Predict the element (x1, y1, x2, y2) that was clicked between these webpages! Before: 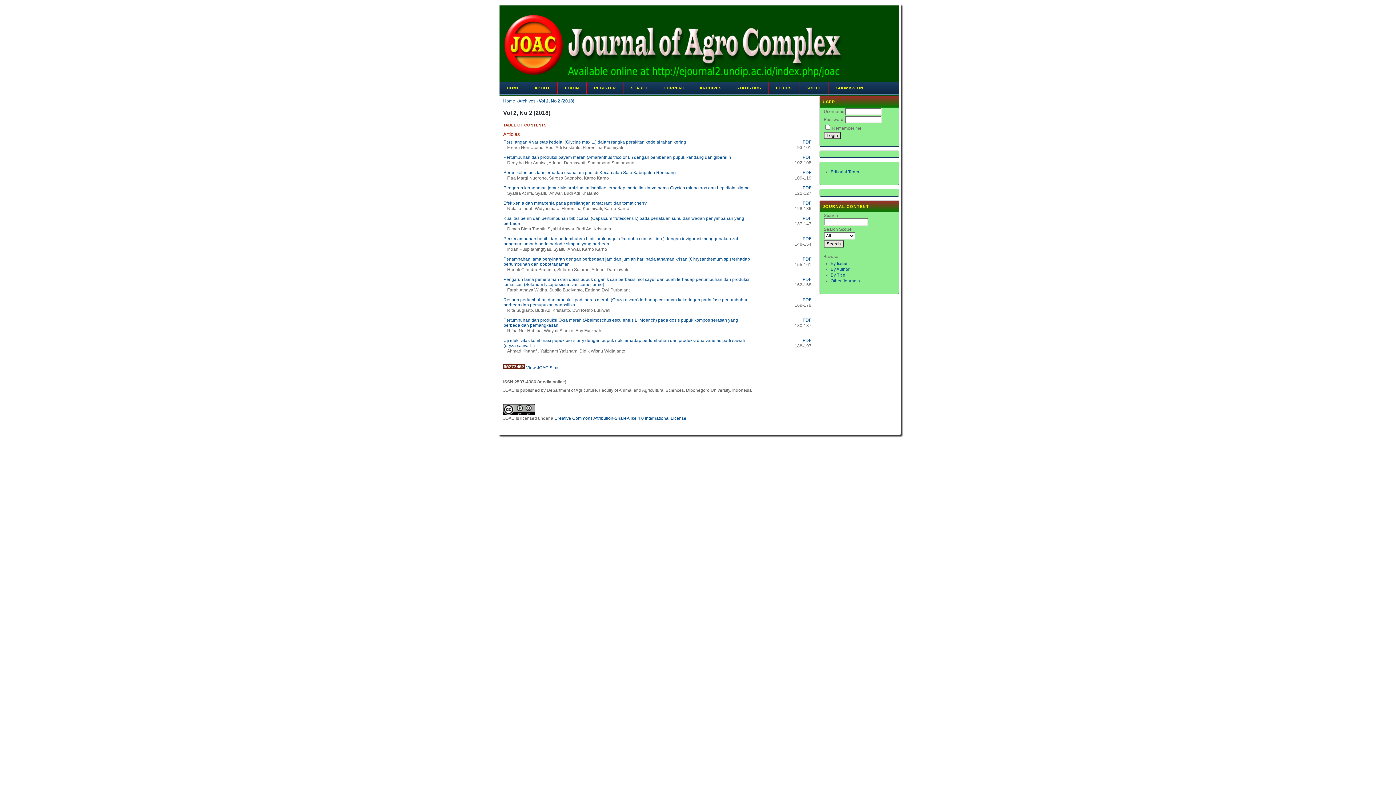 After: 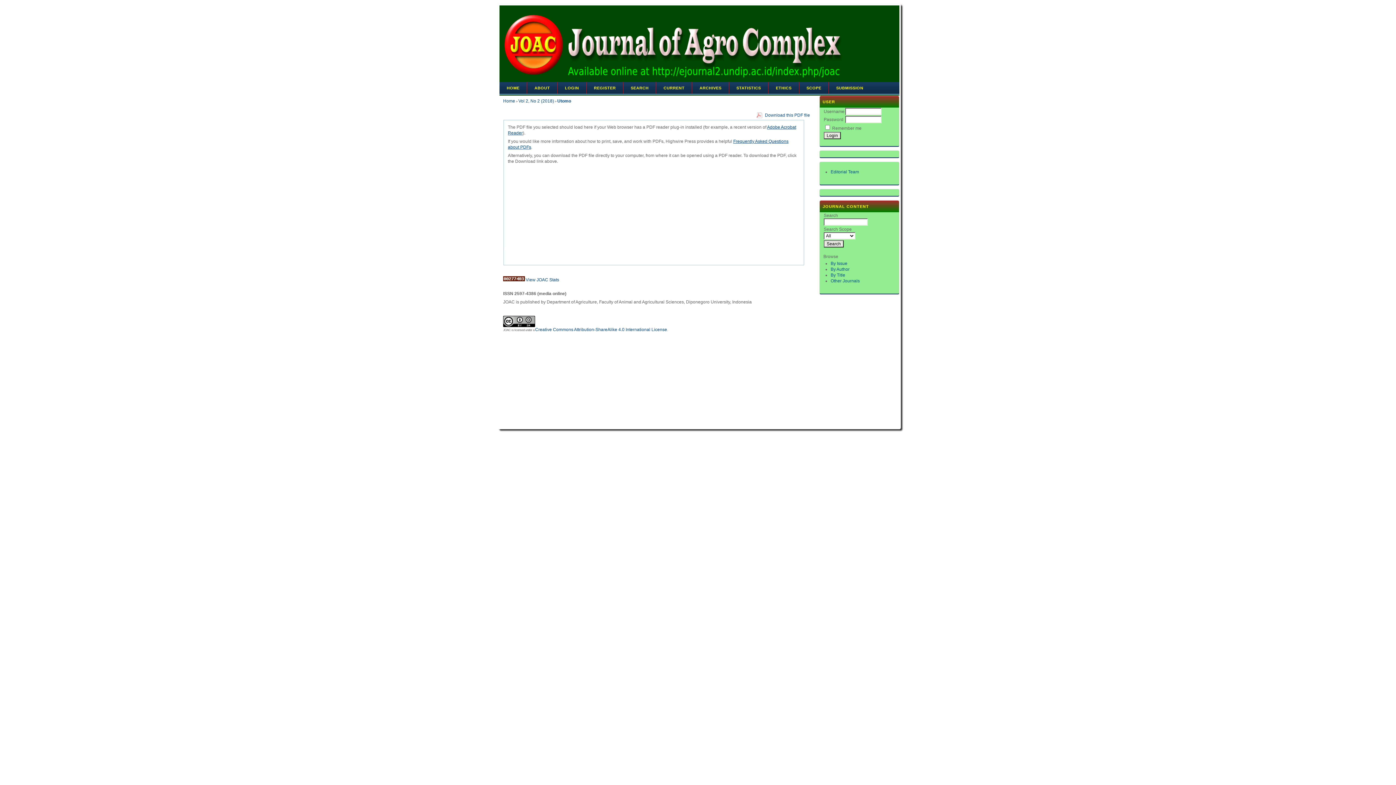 Action: label: PDF bbox: (802, 139, 811, 144)